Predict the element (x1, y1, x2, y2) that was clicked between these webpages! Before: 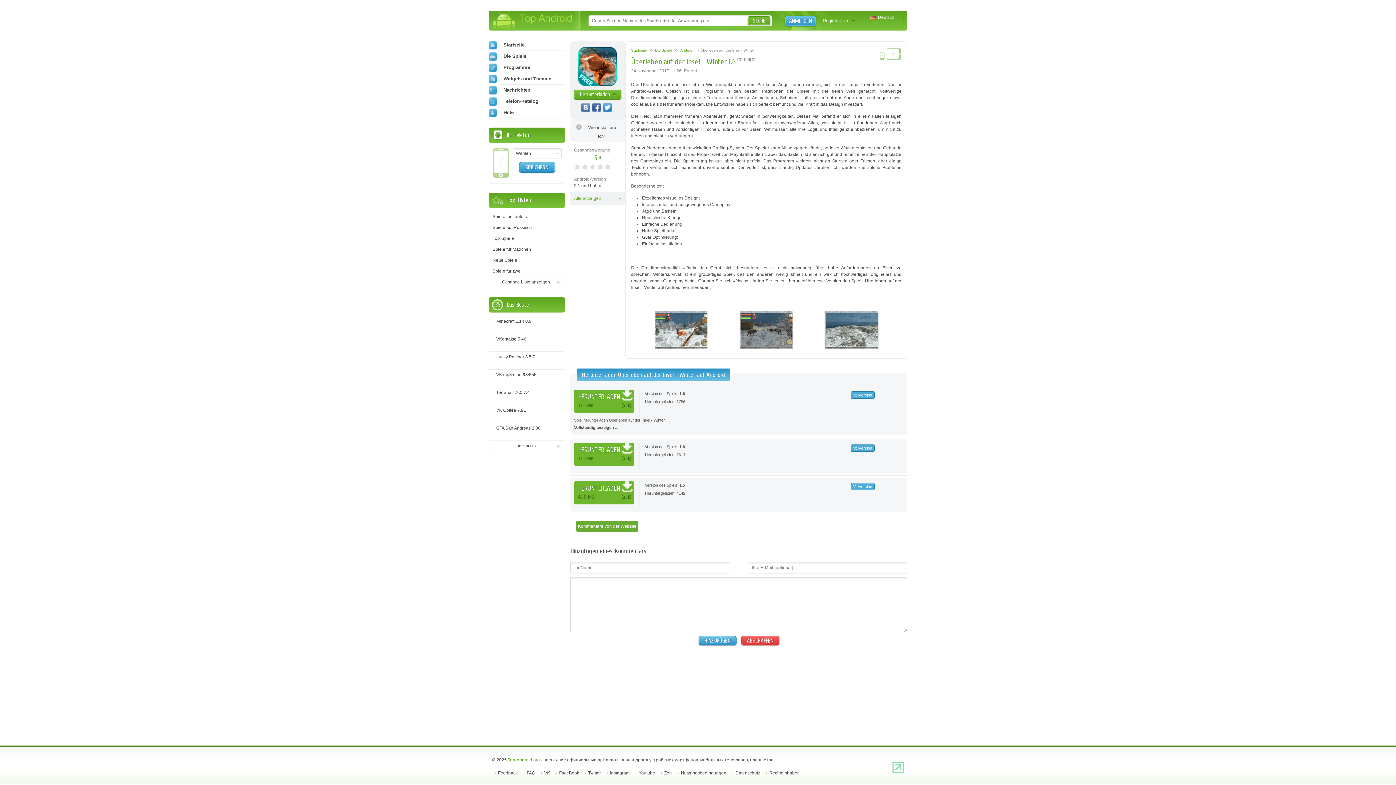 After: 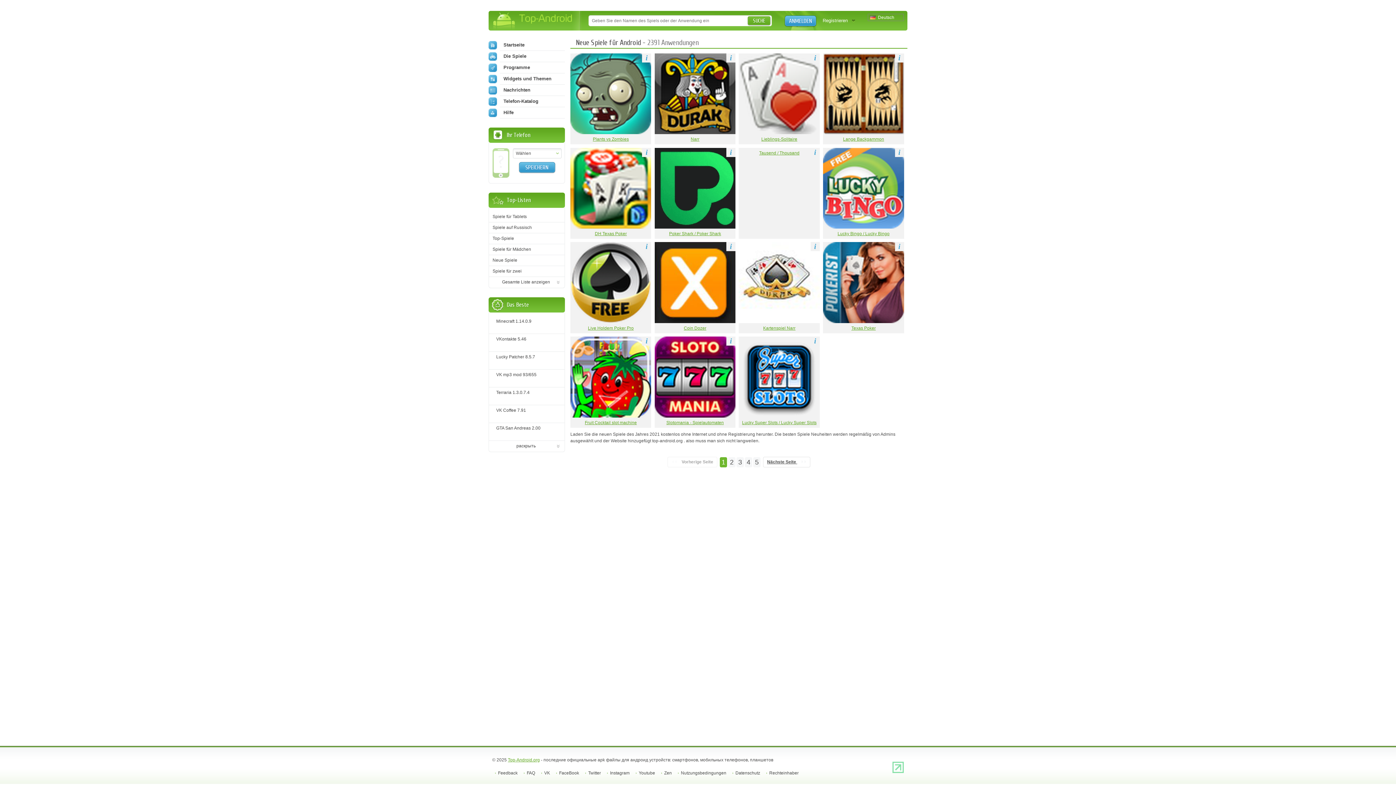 Action: label: Neue Spiele bbox: (489, 255, 564, 265)